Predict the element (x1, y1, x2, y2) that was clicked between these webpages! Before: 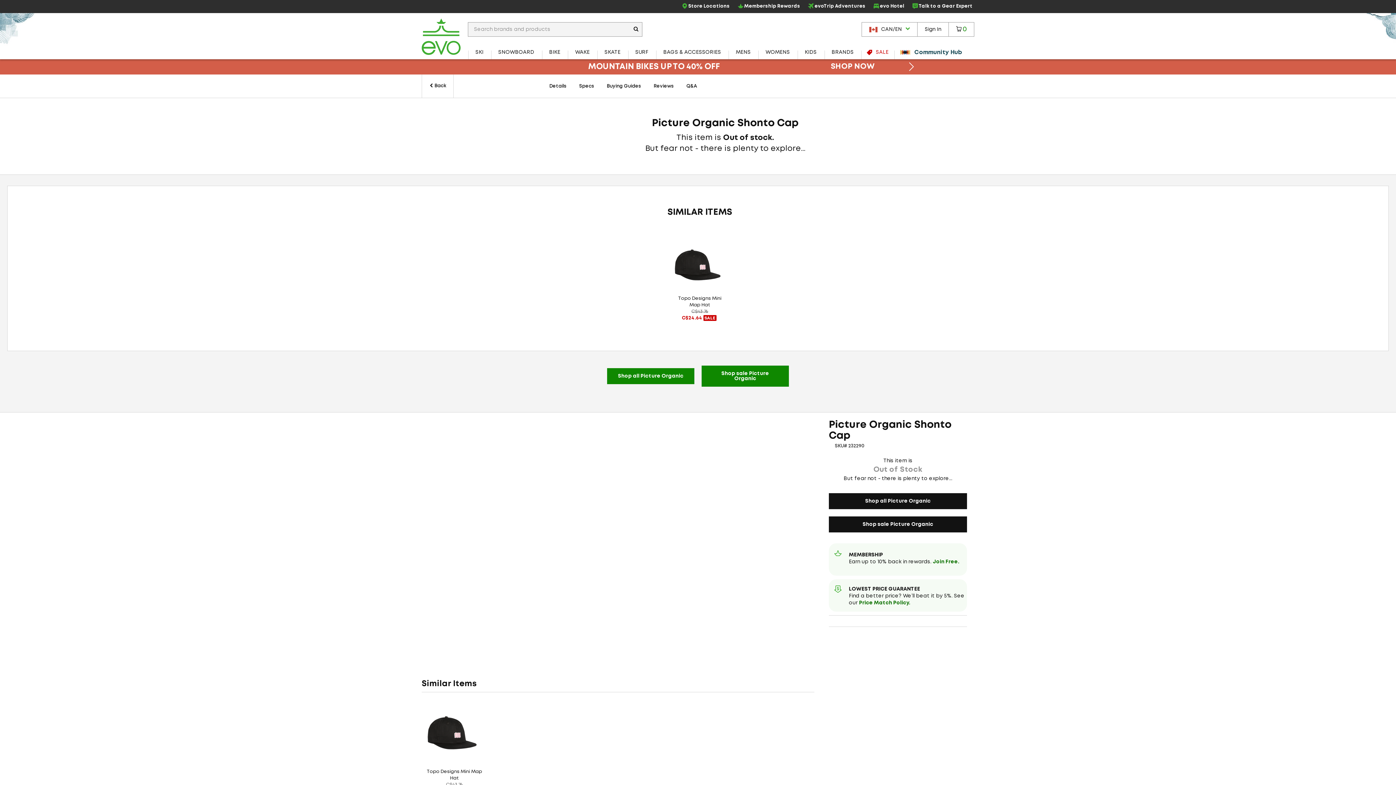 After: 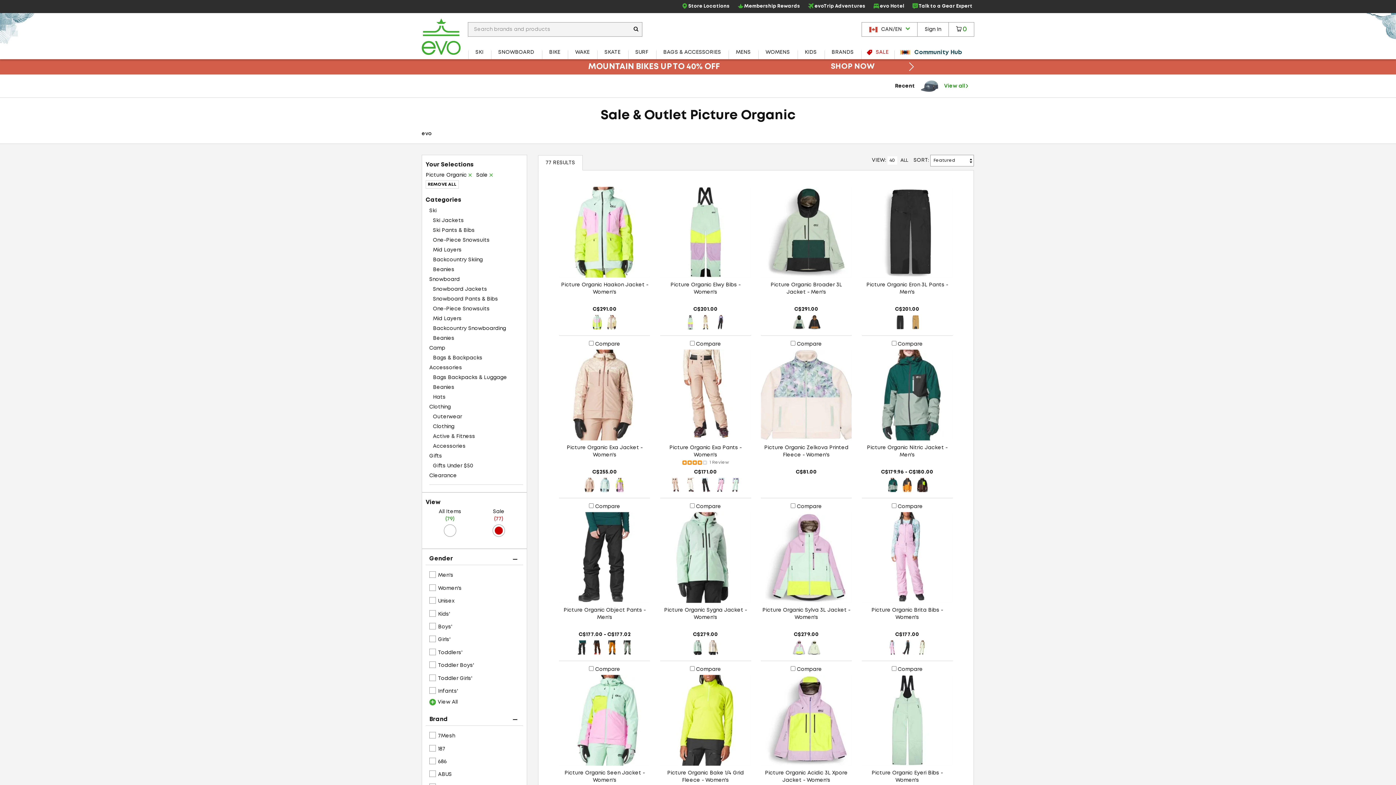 Action: bbox: (701, 365, 789, 386) label: Shop sale Picture Organic